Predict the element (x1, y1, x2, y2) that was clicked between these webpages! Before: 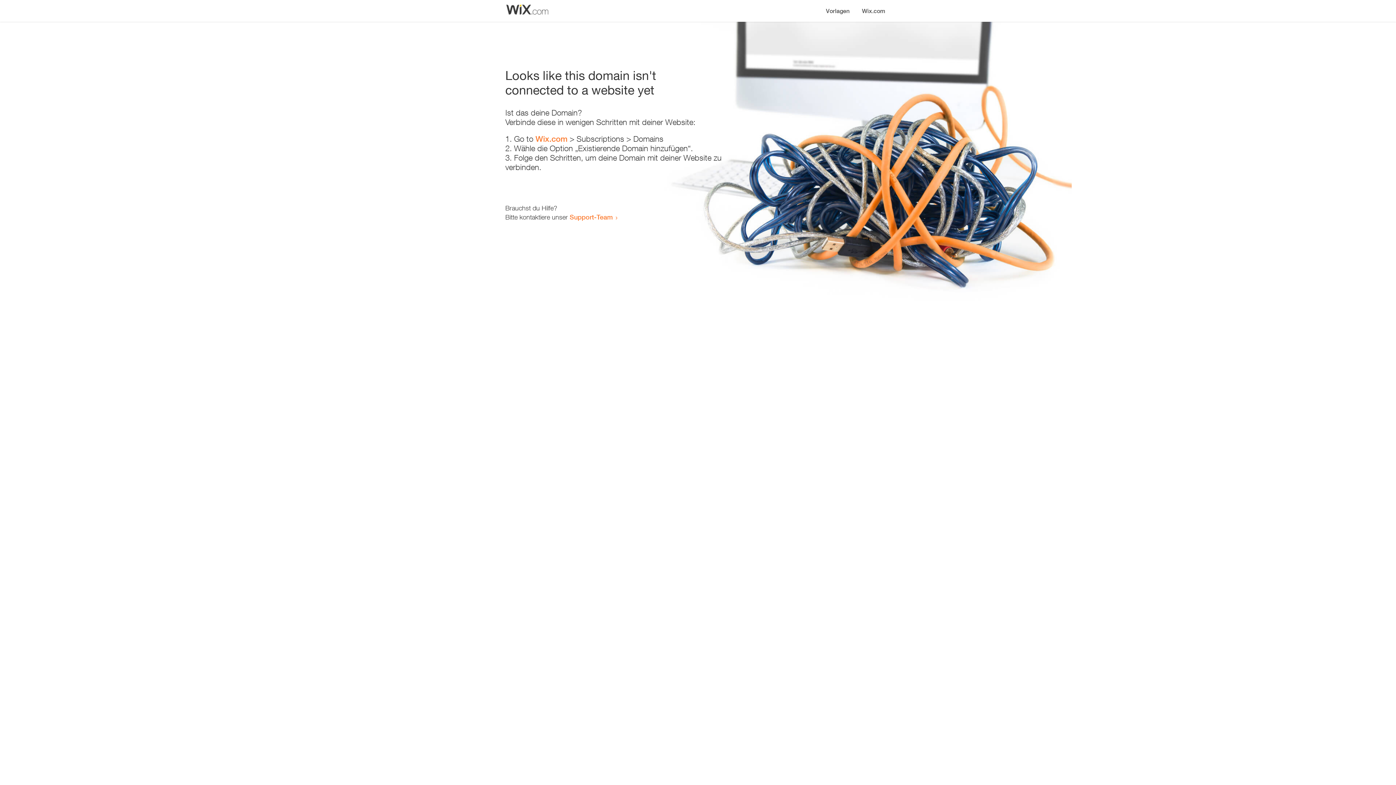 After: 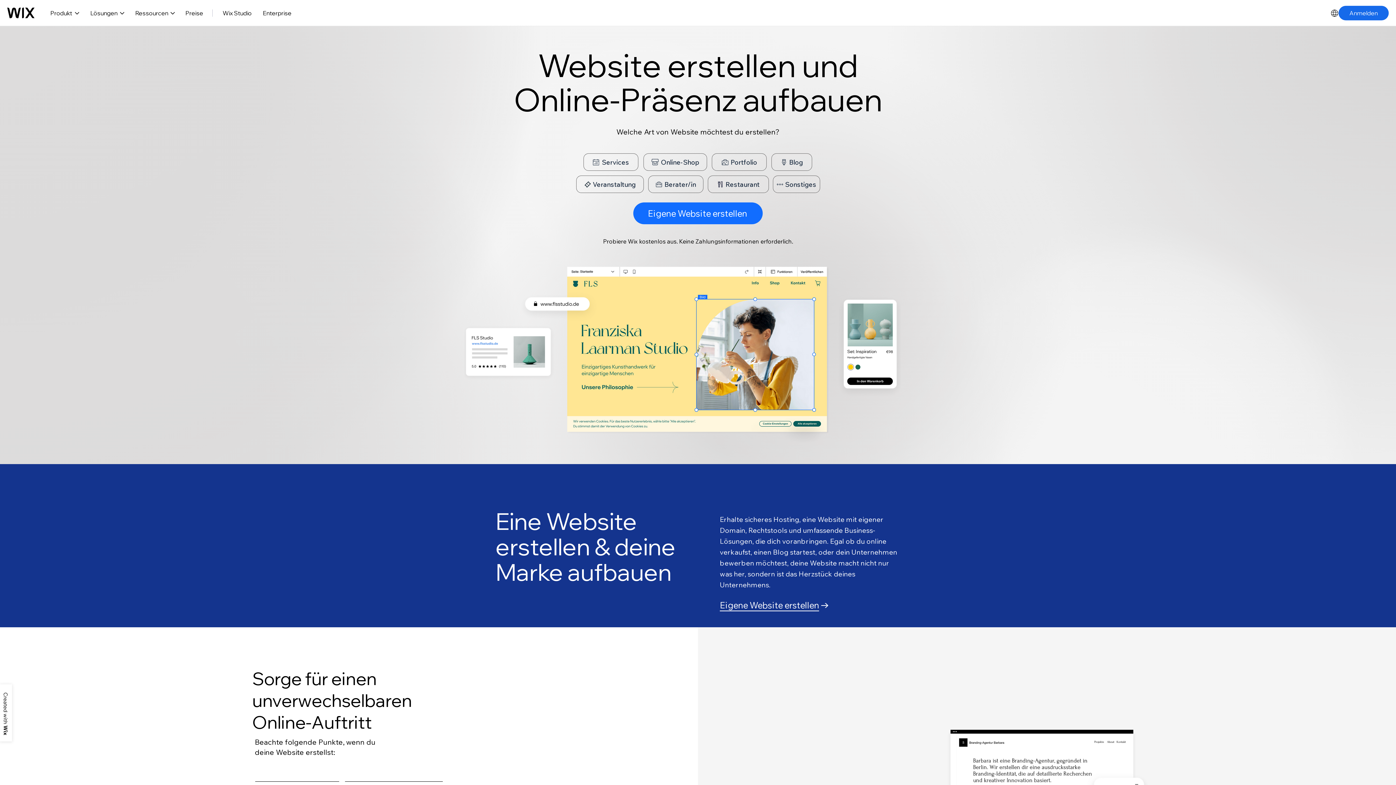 Action: bbox: (856, 0, 890, 14) label: Wix.com